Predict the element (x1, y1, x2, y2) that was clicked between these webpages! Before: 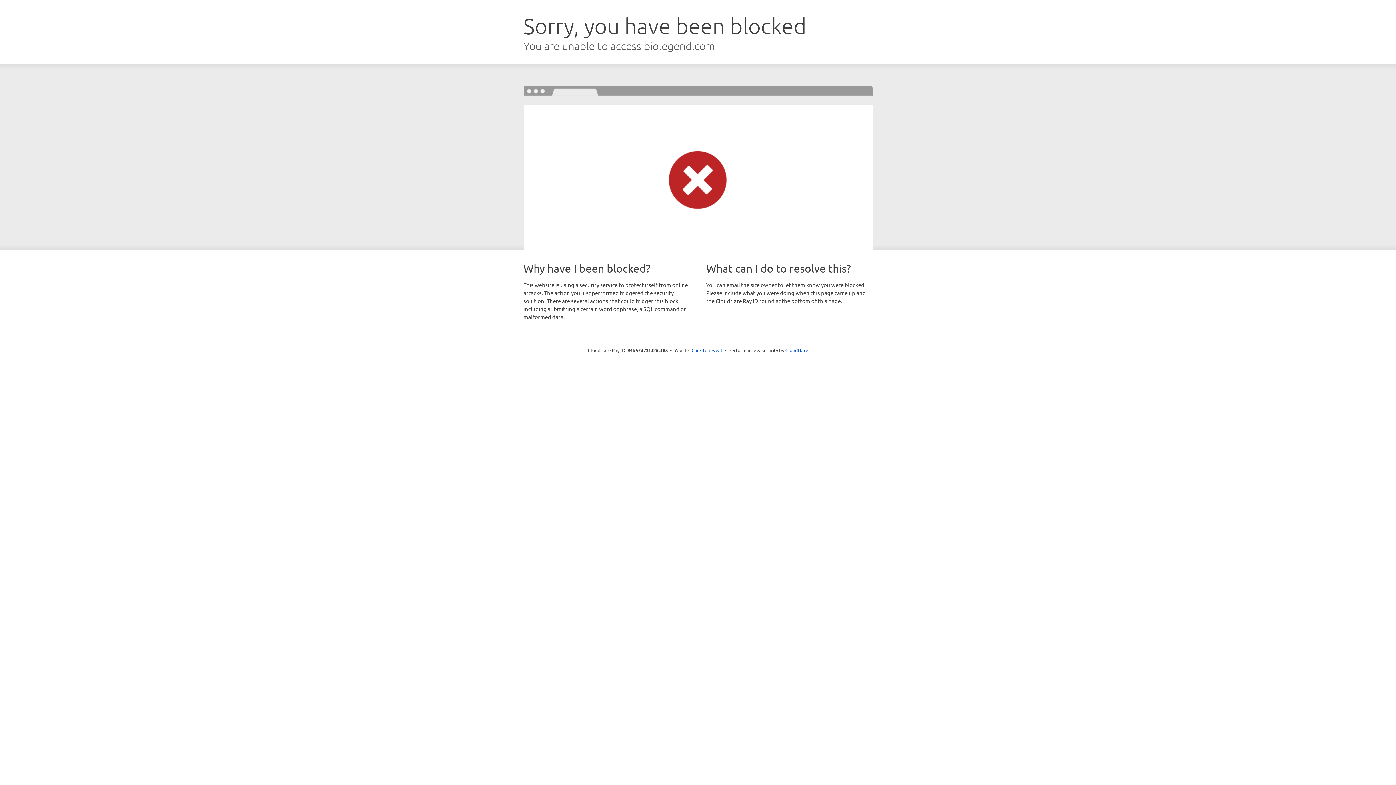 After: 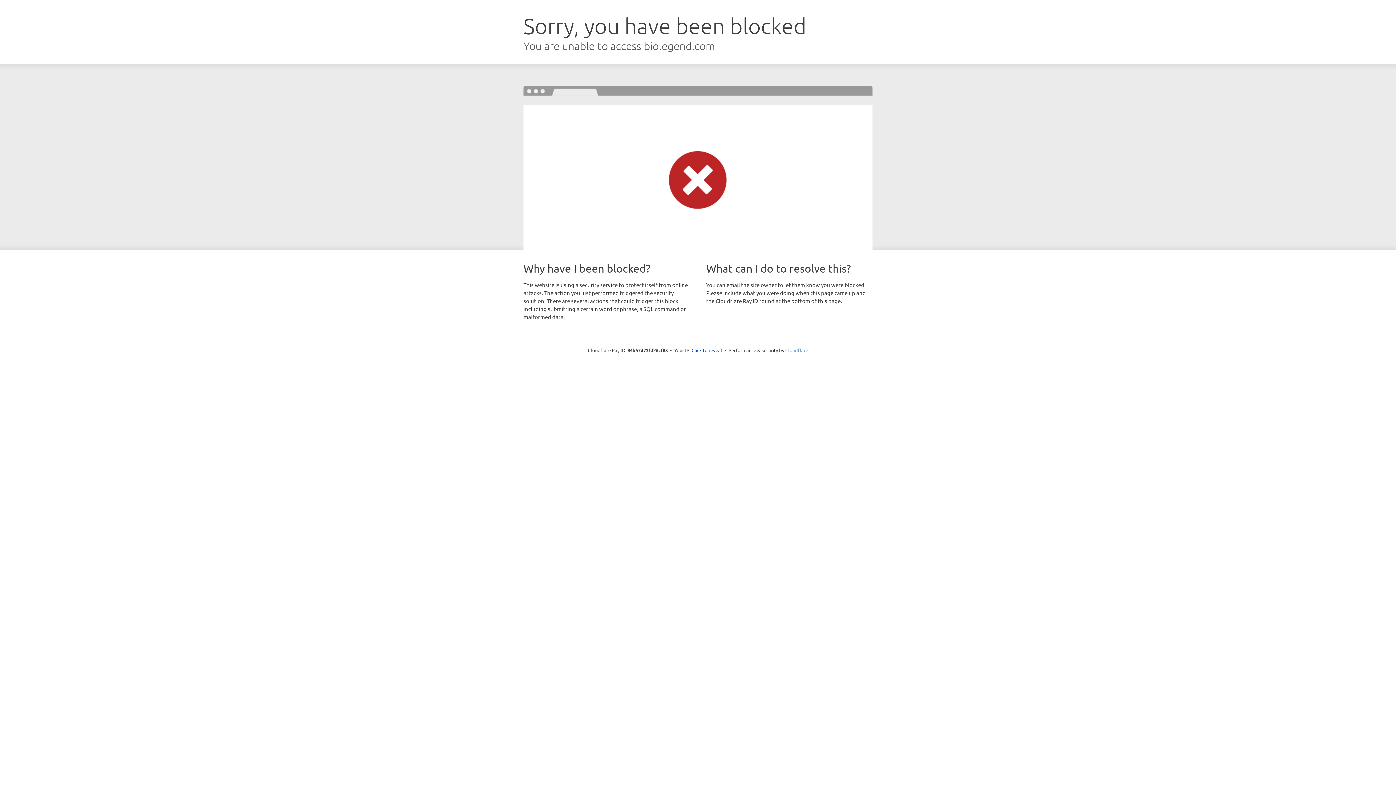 Action: label: Cloudflare bbox: (785, 347, 808, 353)